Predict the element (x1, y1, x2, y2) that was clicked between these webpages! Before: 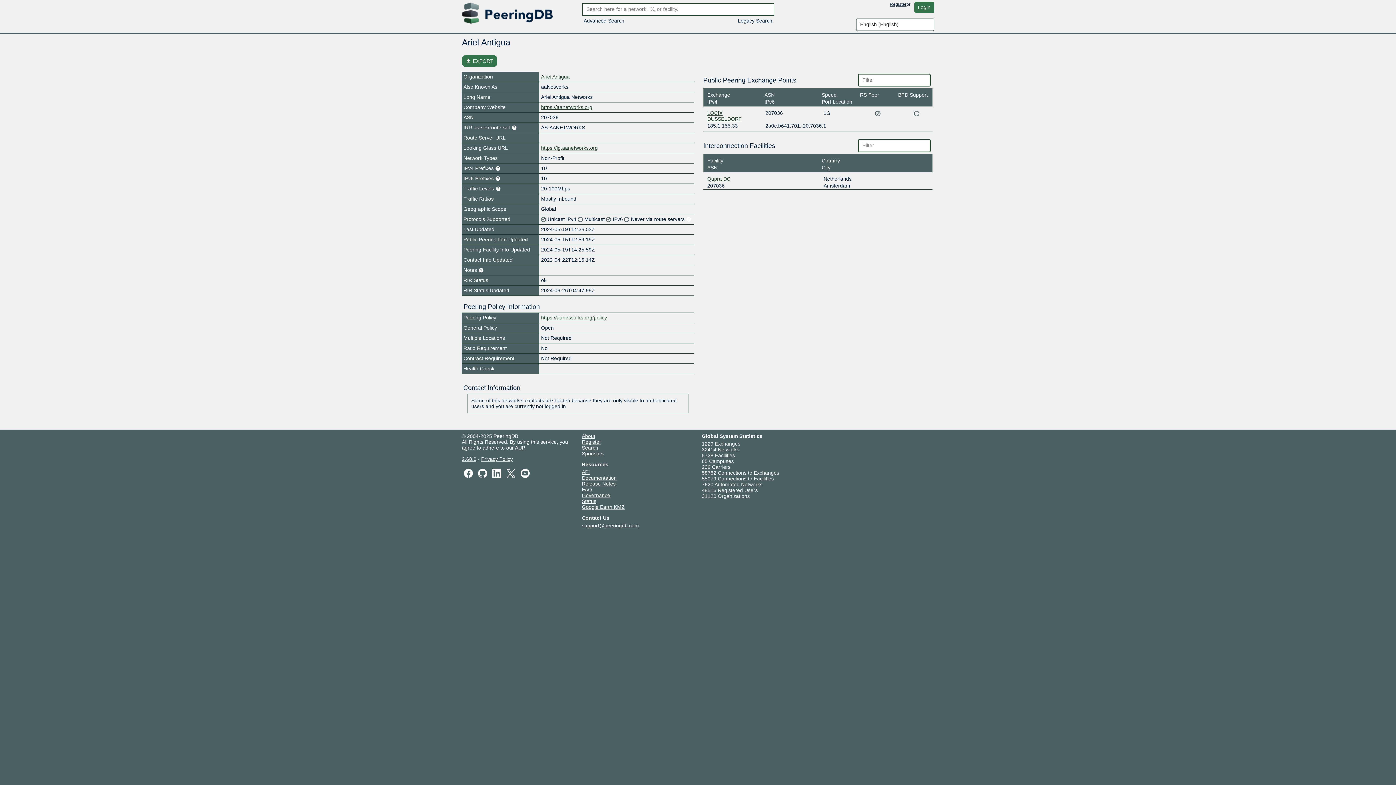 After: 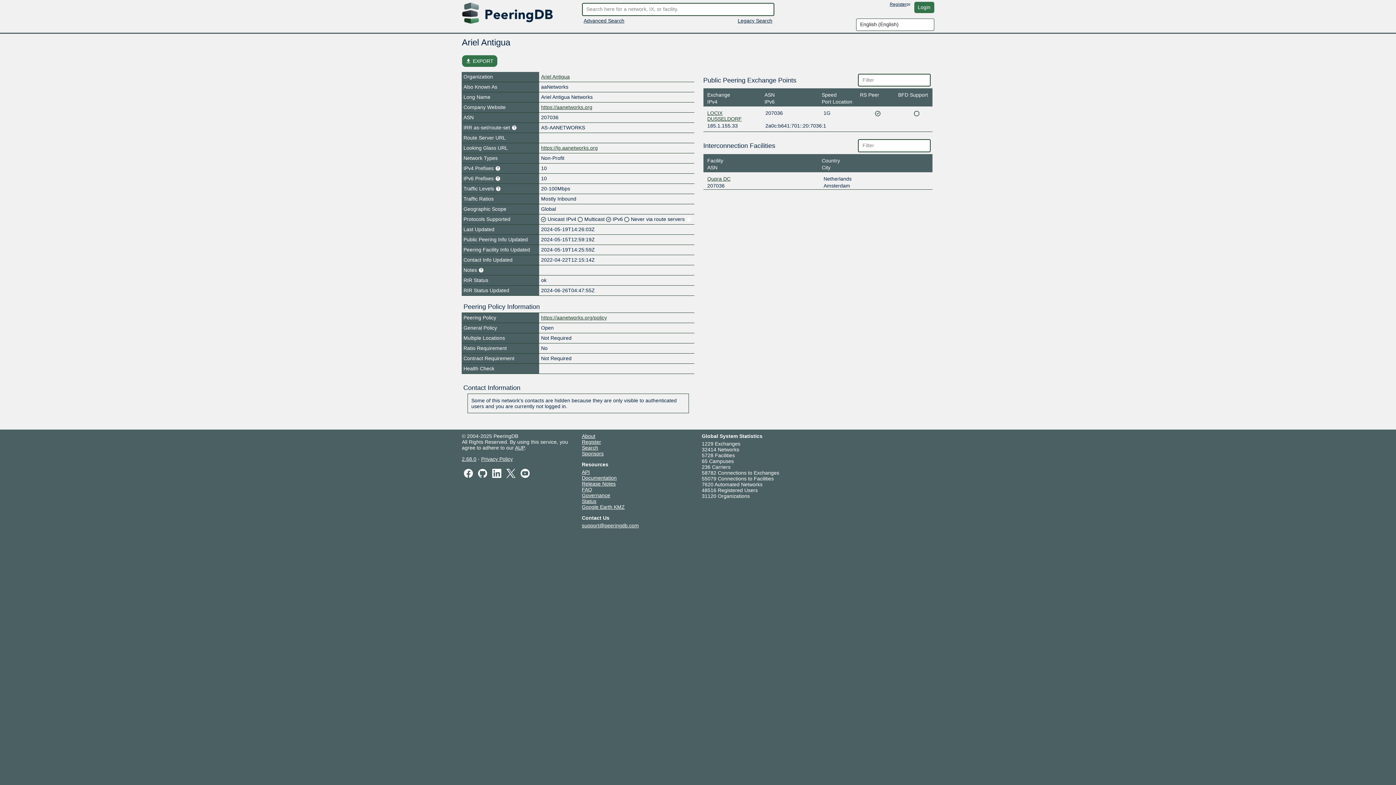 Action: bbox: (504, 470, 517, 475)